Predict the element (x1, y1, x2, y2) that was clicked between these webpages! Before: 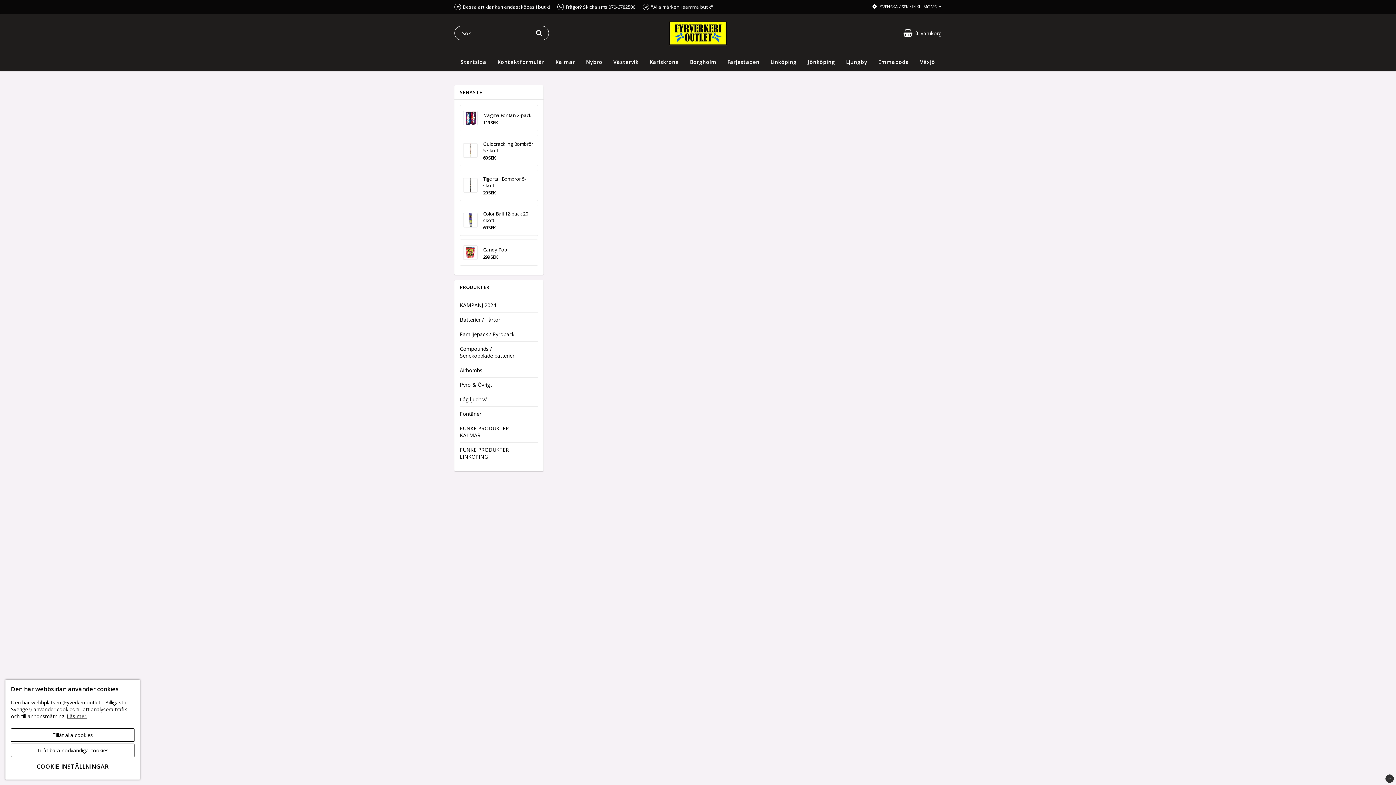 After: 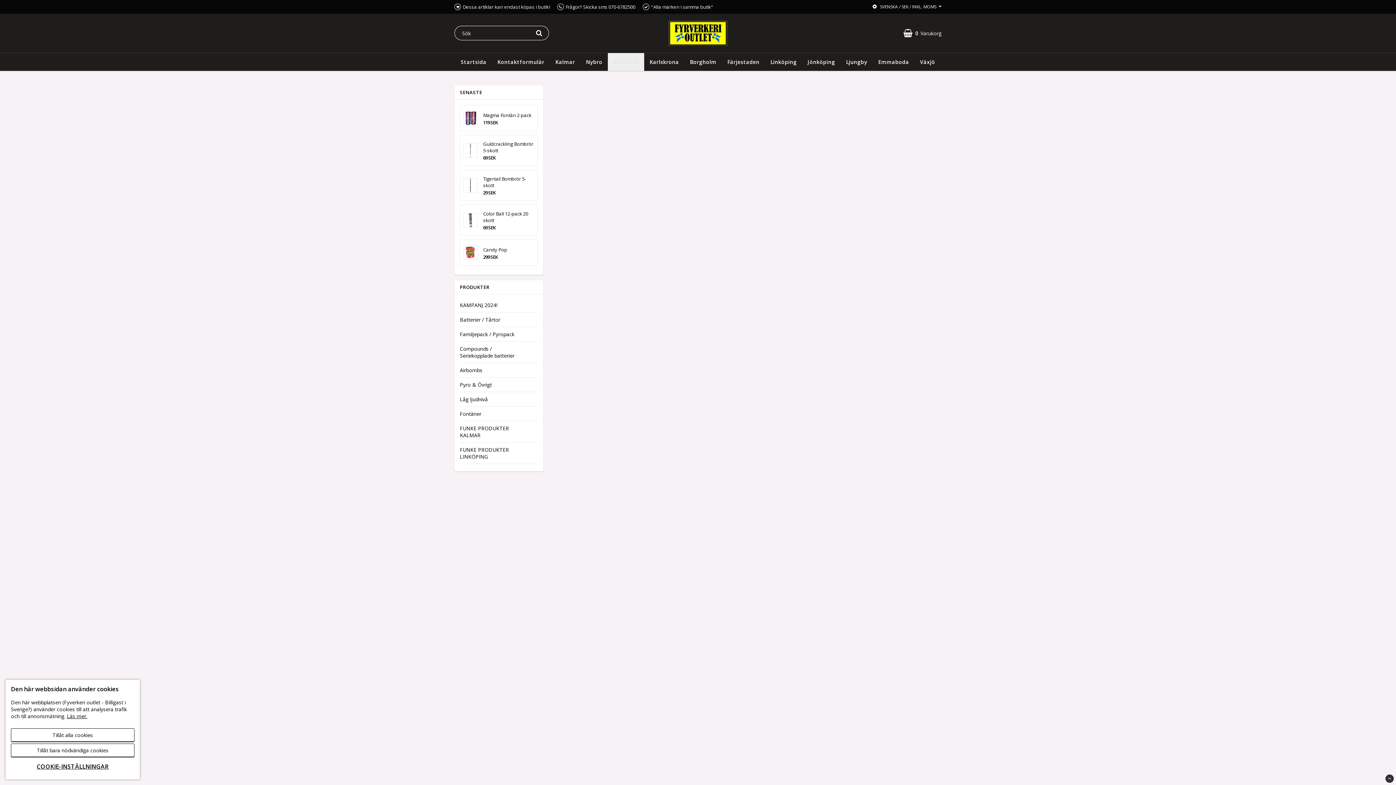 Action: bbox: (608, 52, 644, 70) label: Västervik